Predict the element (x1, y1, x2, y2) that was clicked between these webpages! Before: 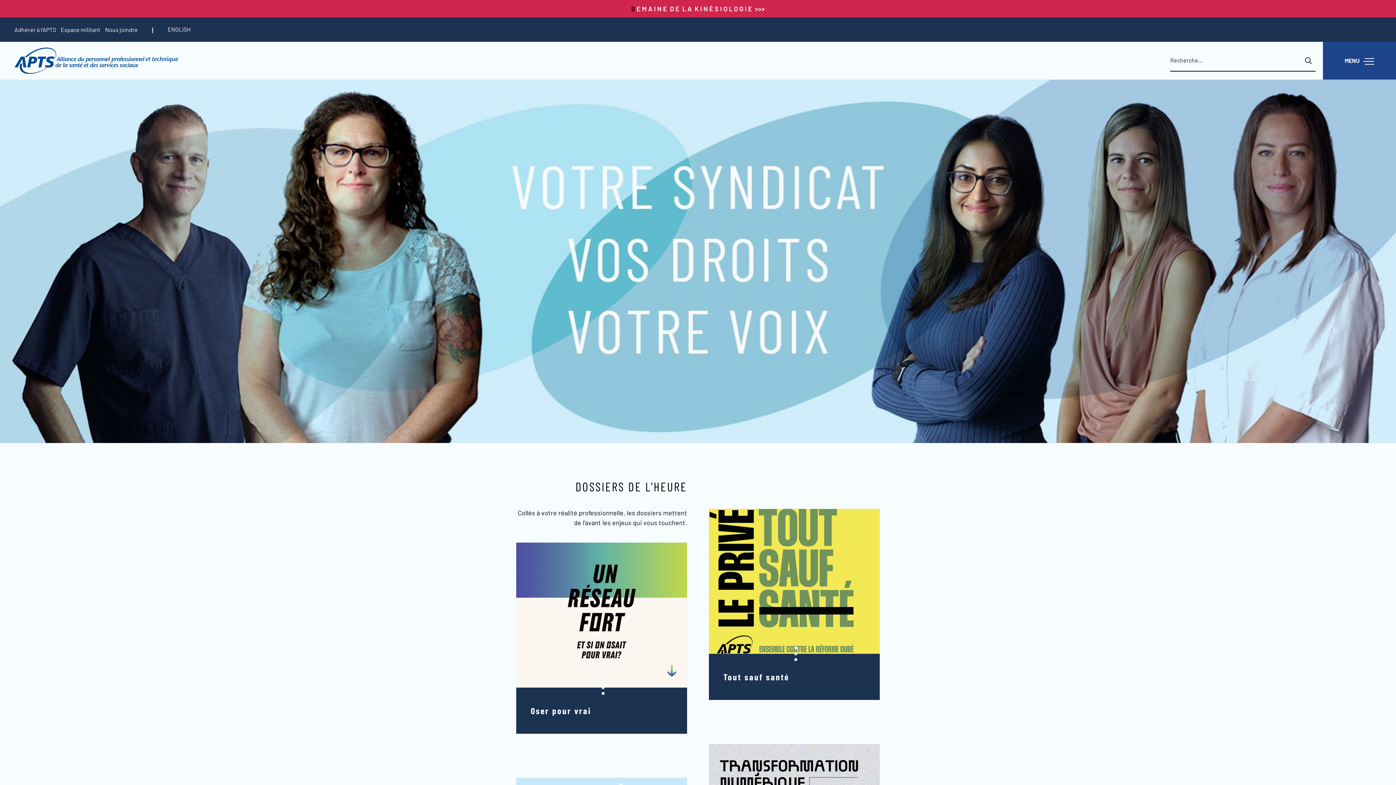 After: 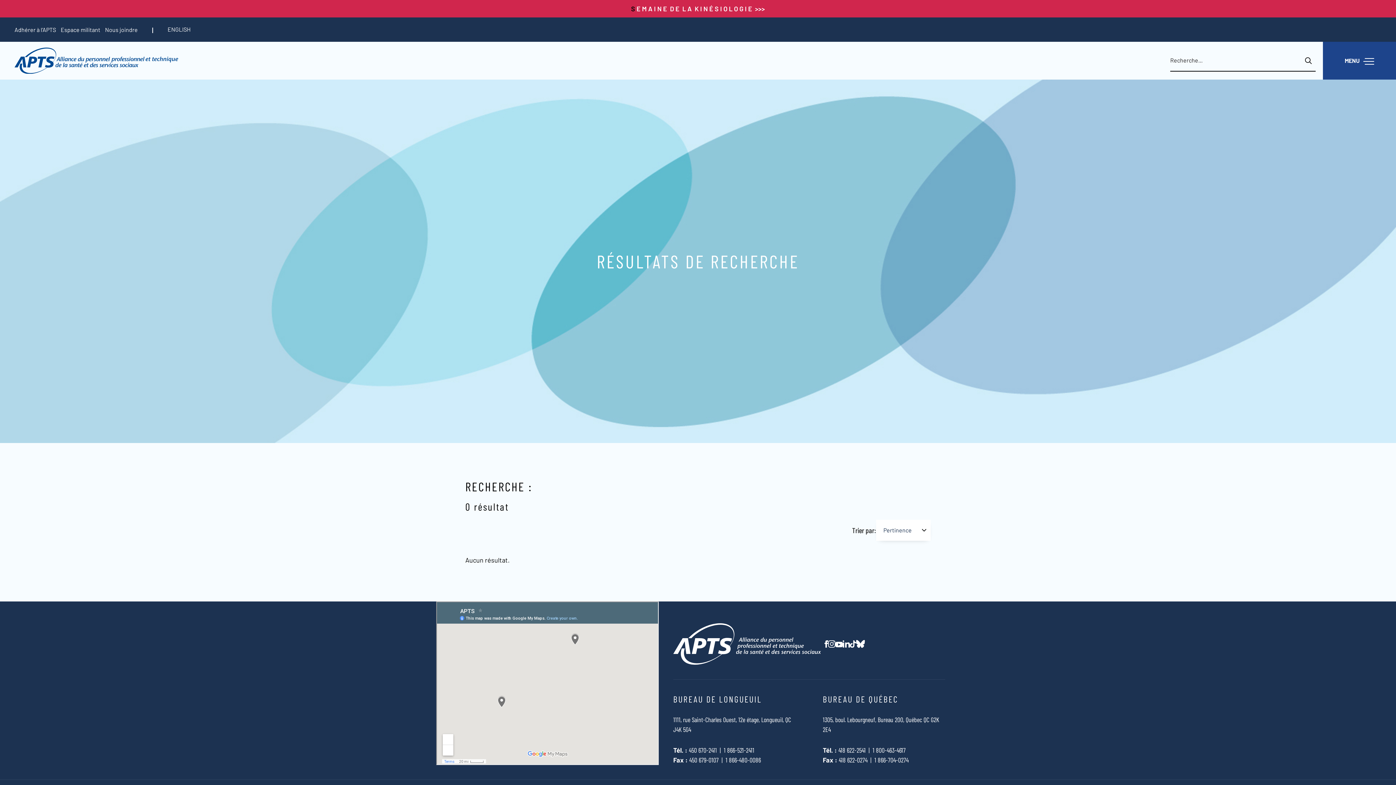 Action: bbox: (1301, 53, 1316, 68)